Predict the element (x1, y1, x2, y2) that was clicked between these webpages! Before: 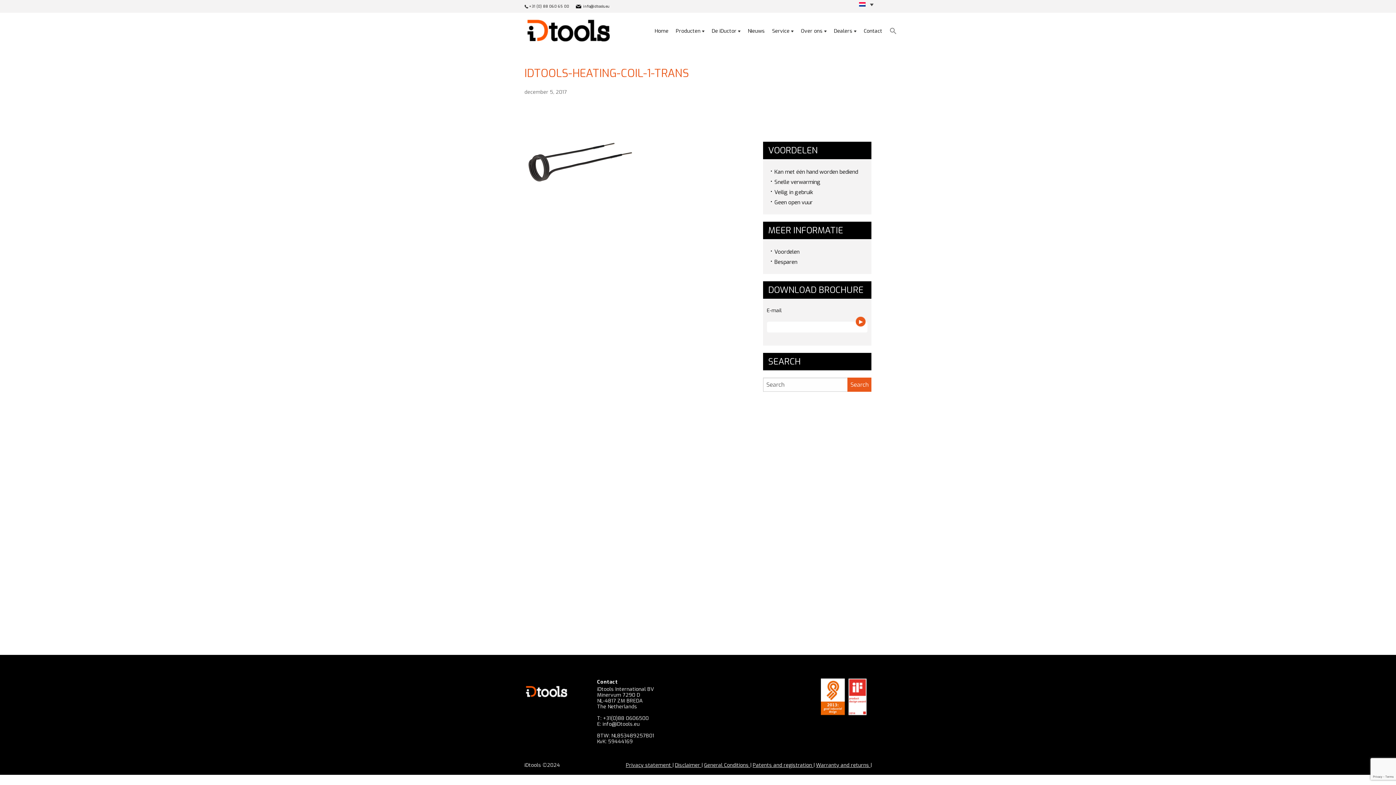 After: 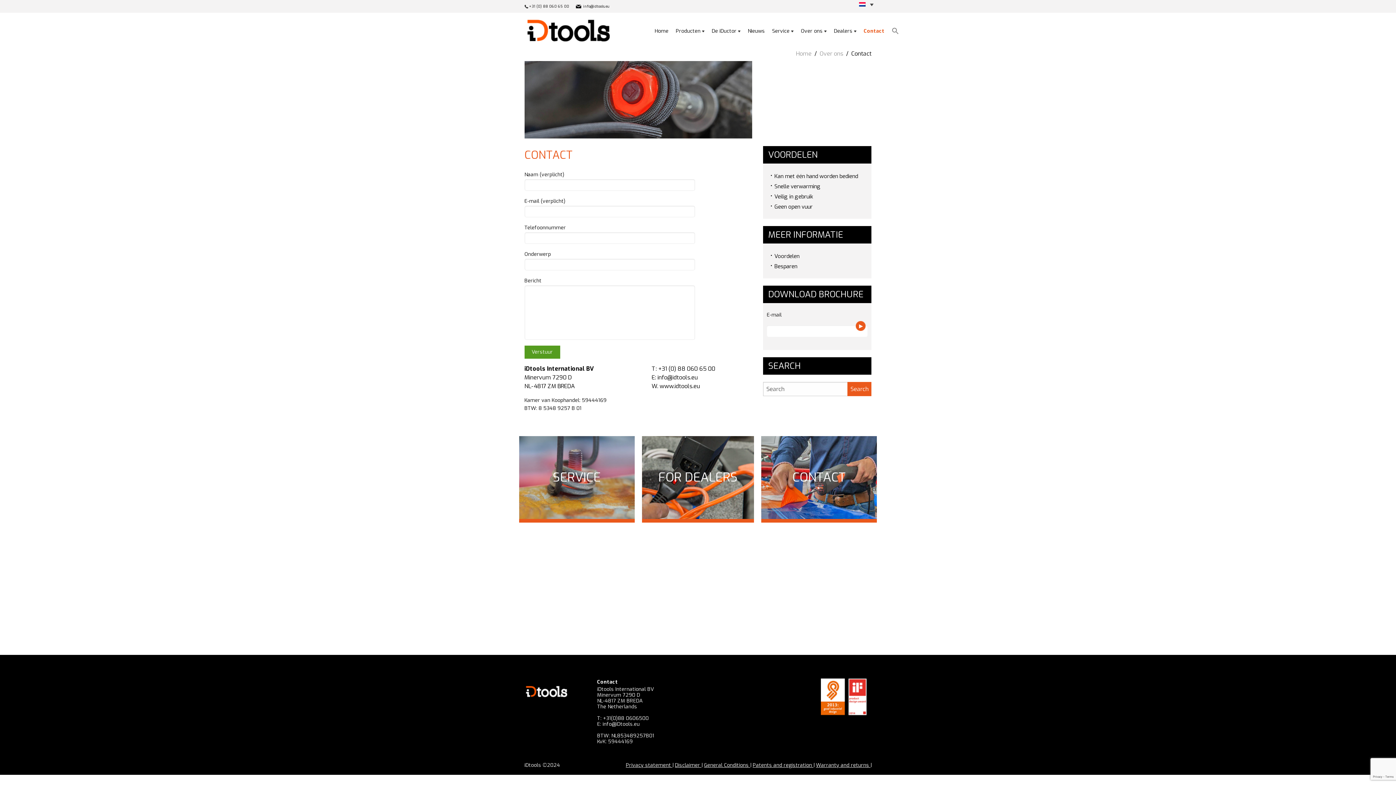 Action: label: Contact bbox: (860, 25, 886, 36)